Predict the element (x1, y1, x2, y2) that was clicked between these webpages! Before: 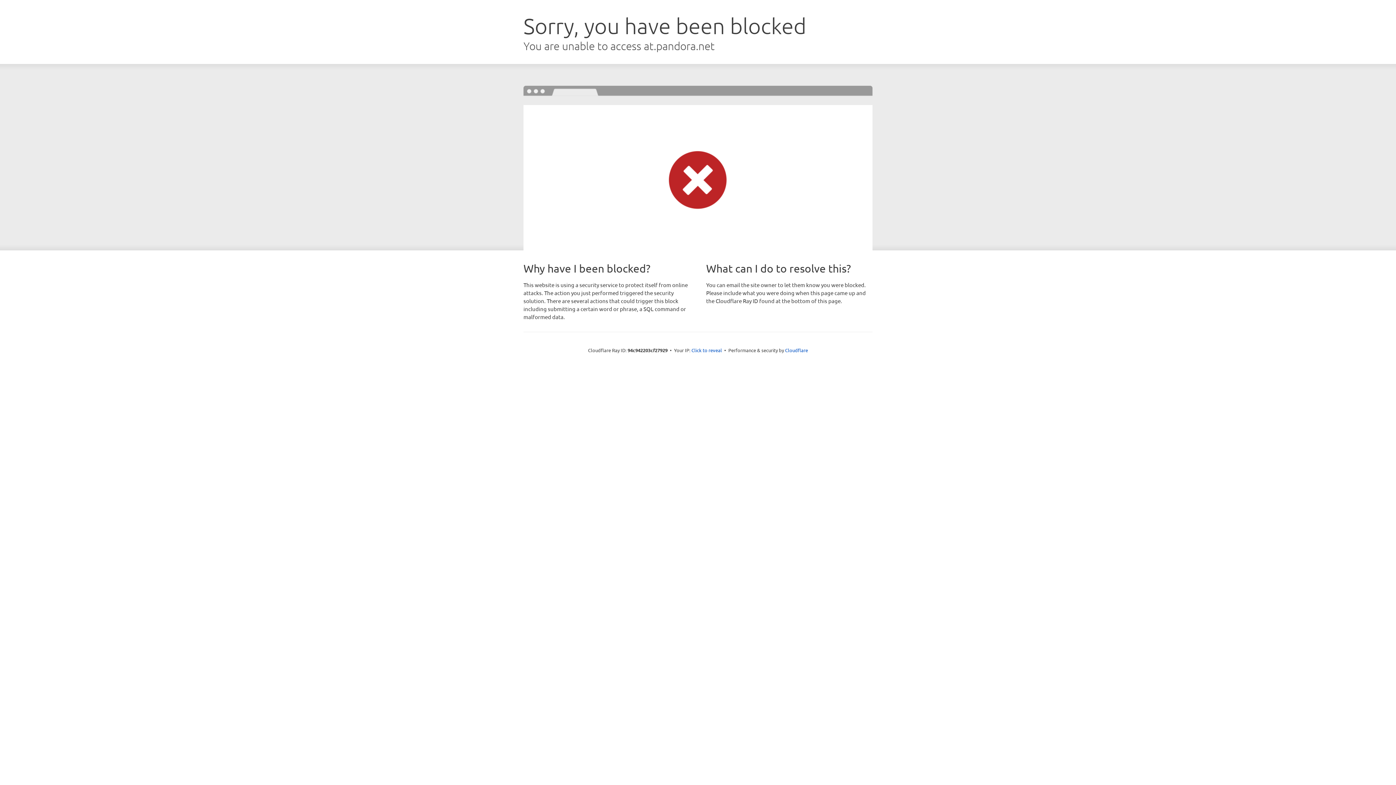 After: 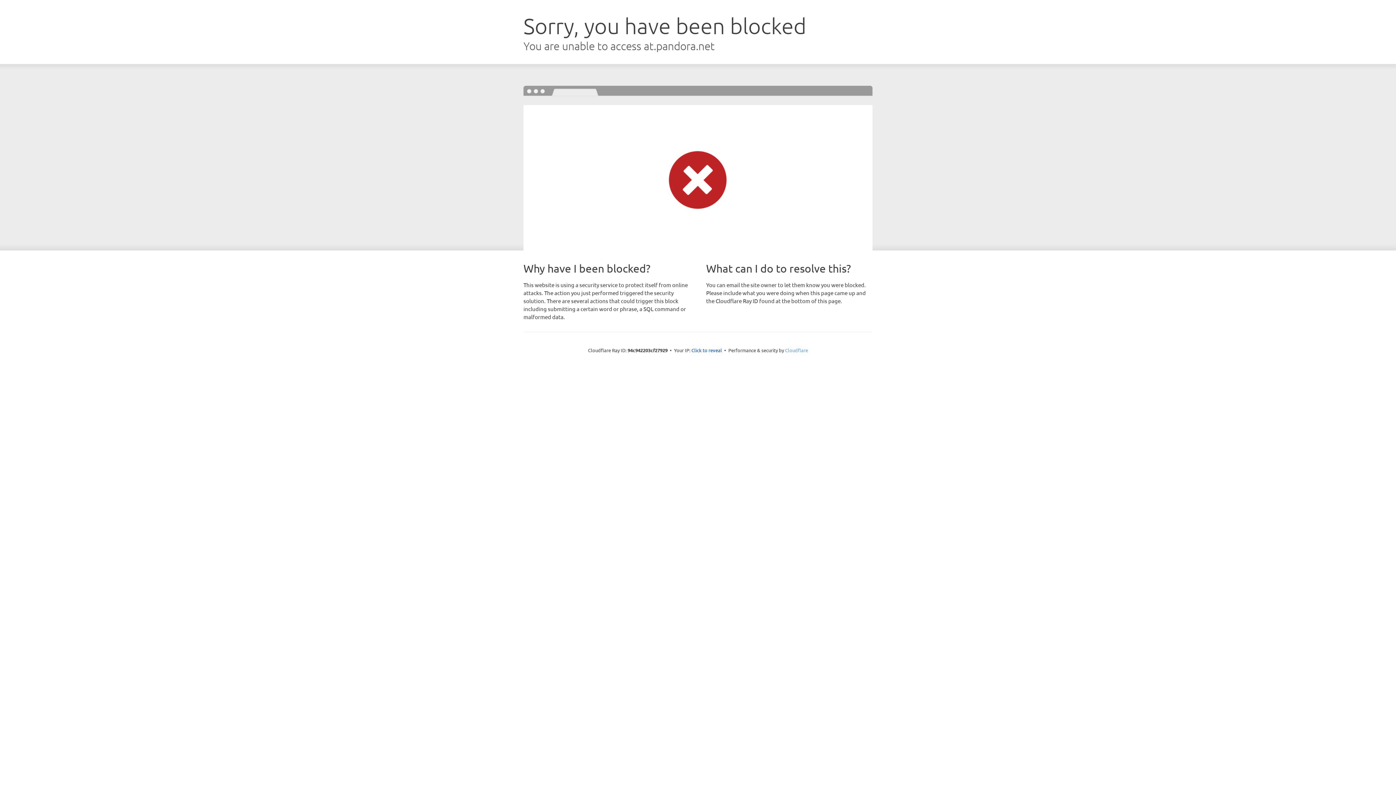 Action: label: Cloudflare bbox: (785, 347, 808, 353)